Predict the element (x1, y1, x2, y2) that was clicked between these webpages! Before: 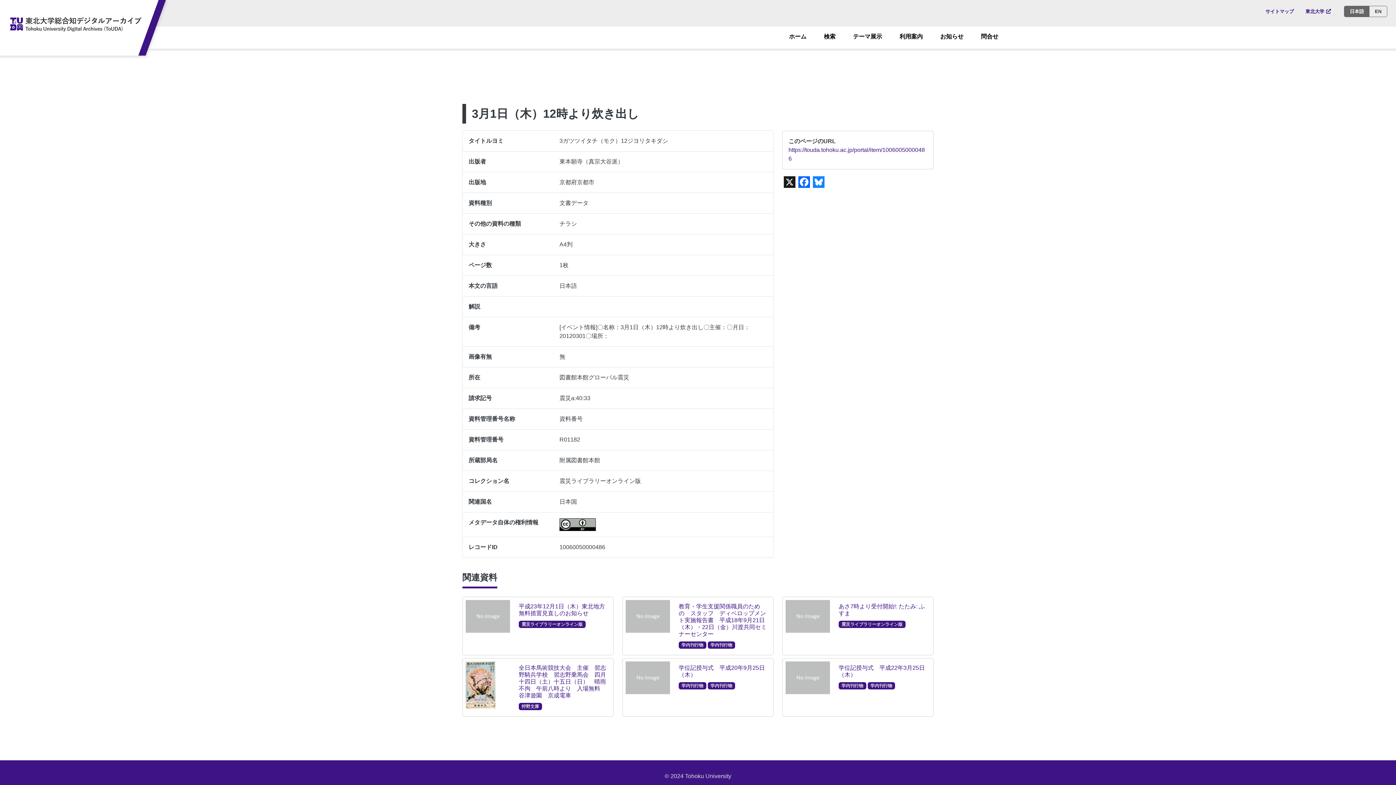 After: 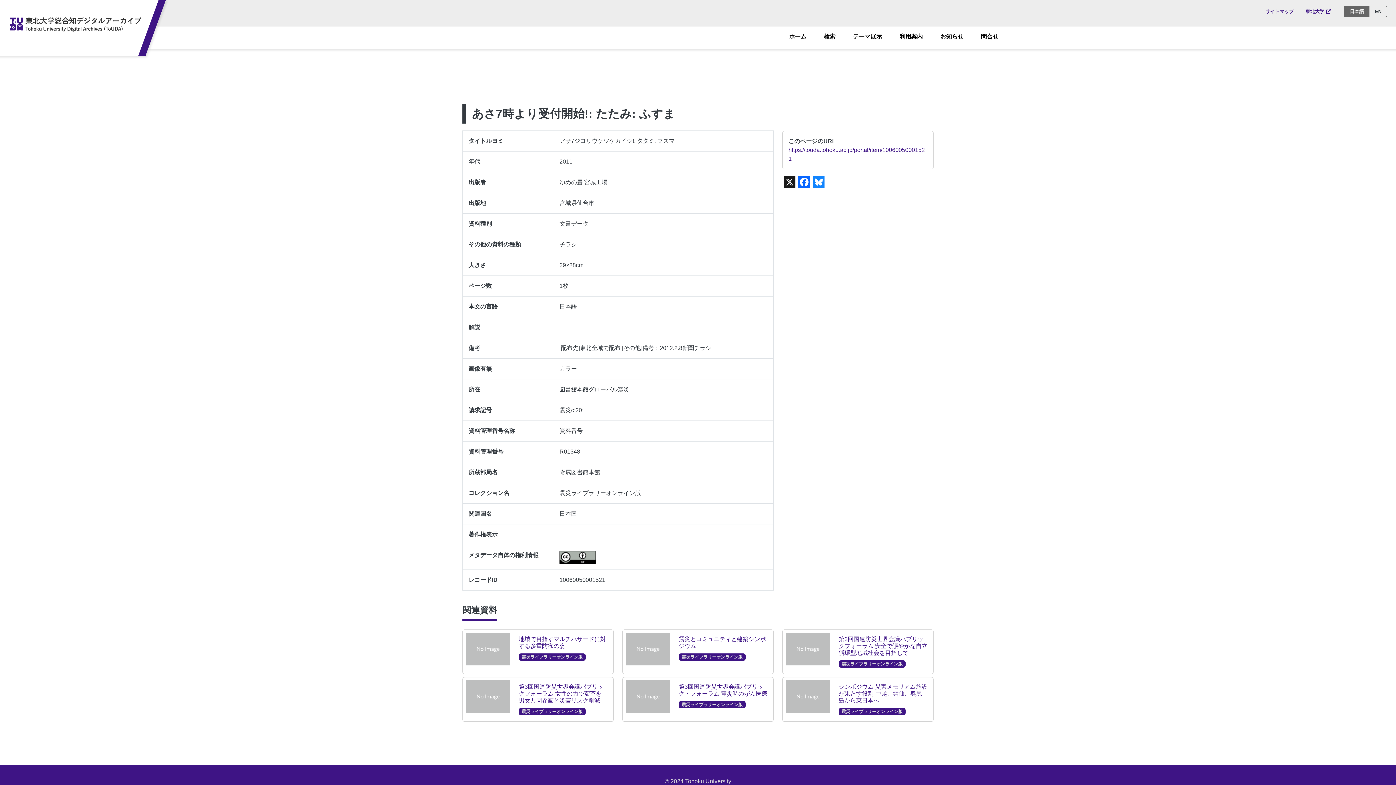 Action: bbox: (785, 613, 830, 619)